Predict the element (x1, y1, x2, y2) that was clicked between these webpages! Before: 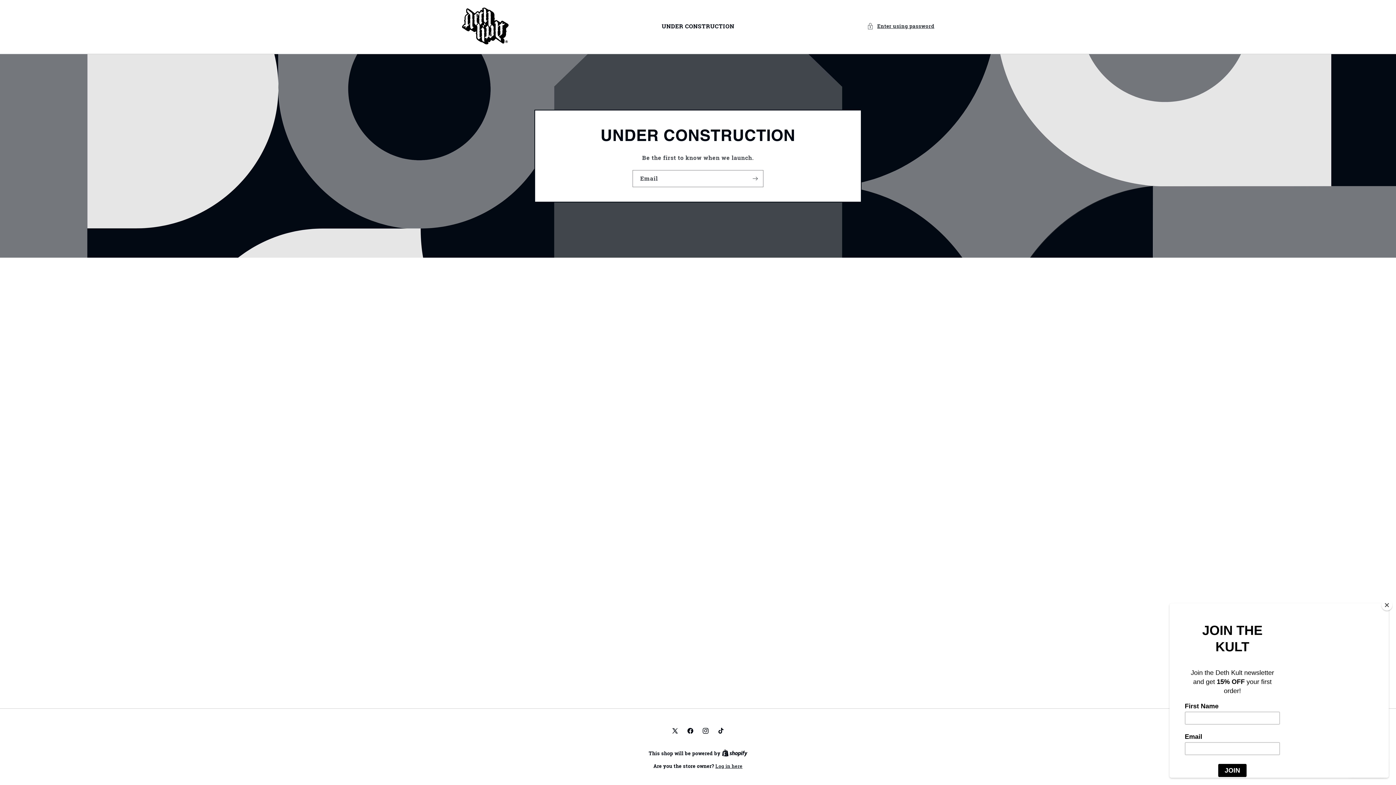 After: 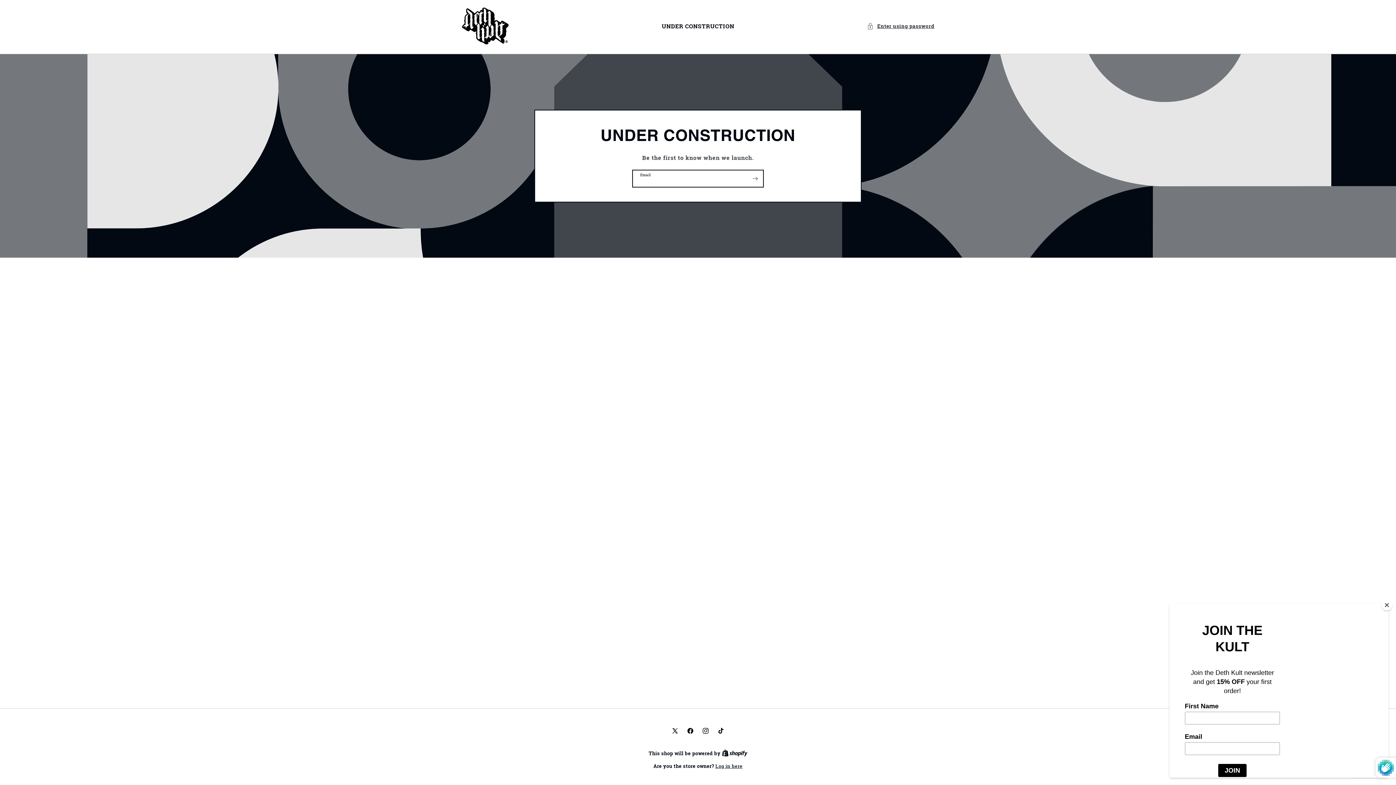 Action: bbox: (747, 170, 763, 187) label: Subscribe